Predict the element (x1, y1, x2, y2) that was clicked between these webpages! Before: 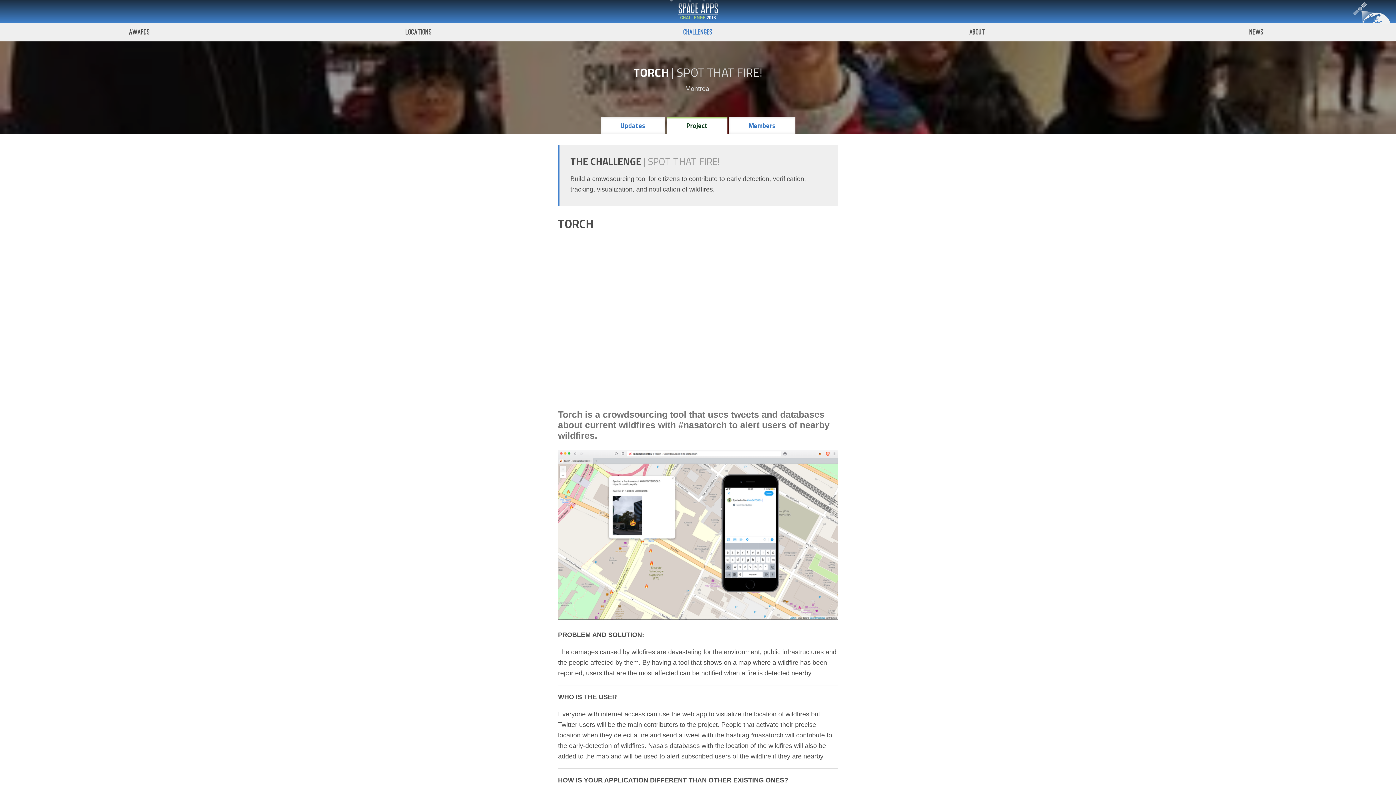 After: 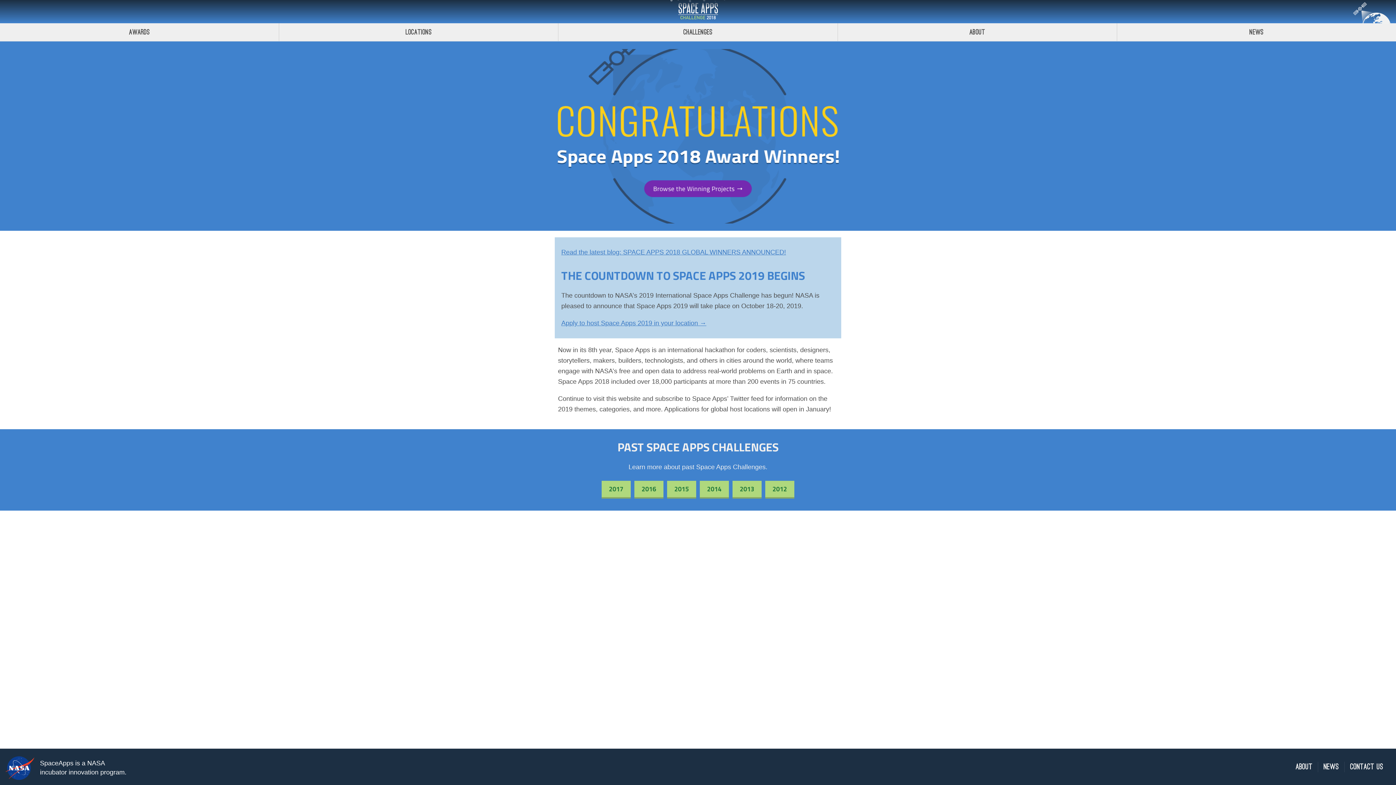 Action: label: Space Apps Challenge 2018 bbox: (678, 0, 718, 23)